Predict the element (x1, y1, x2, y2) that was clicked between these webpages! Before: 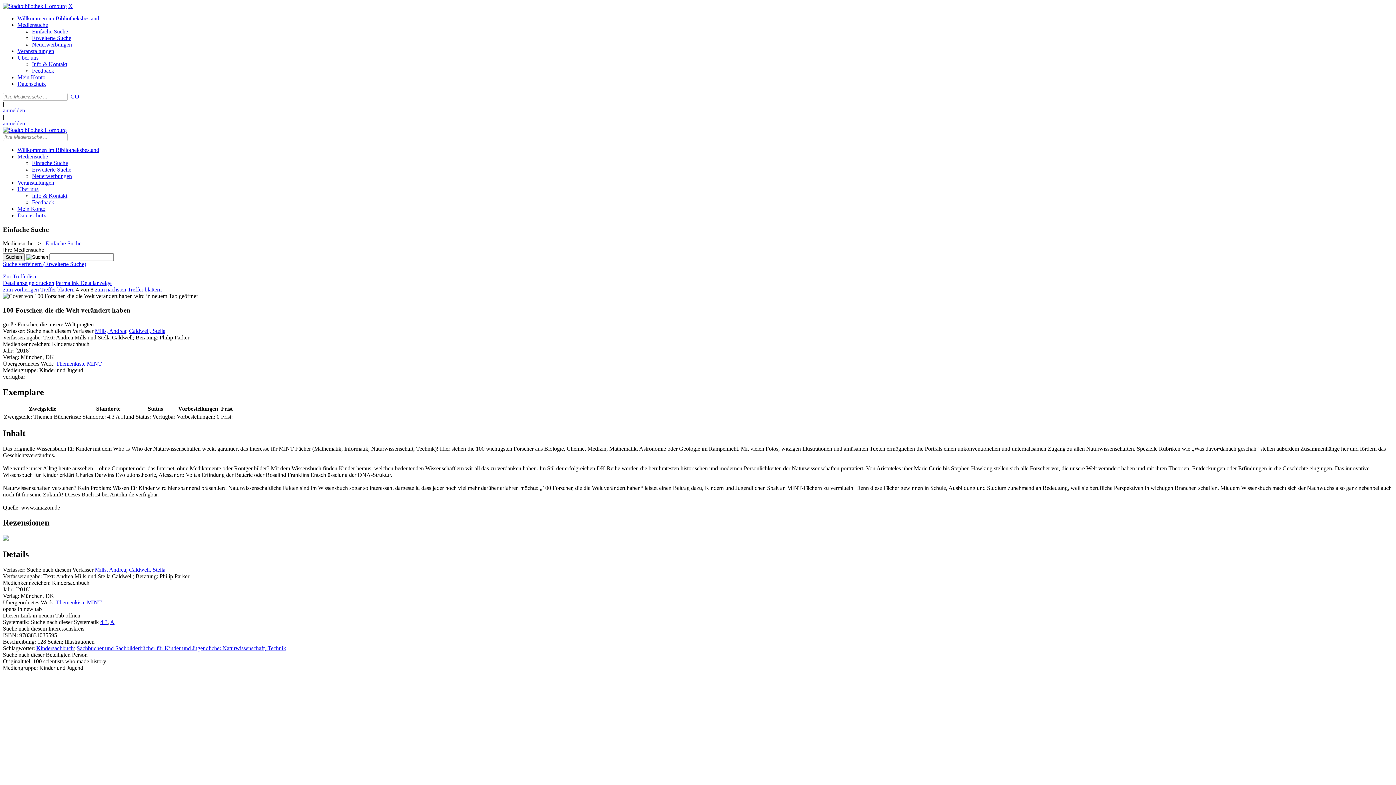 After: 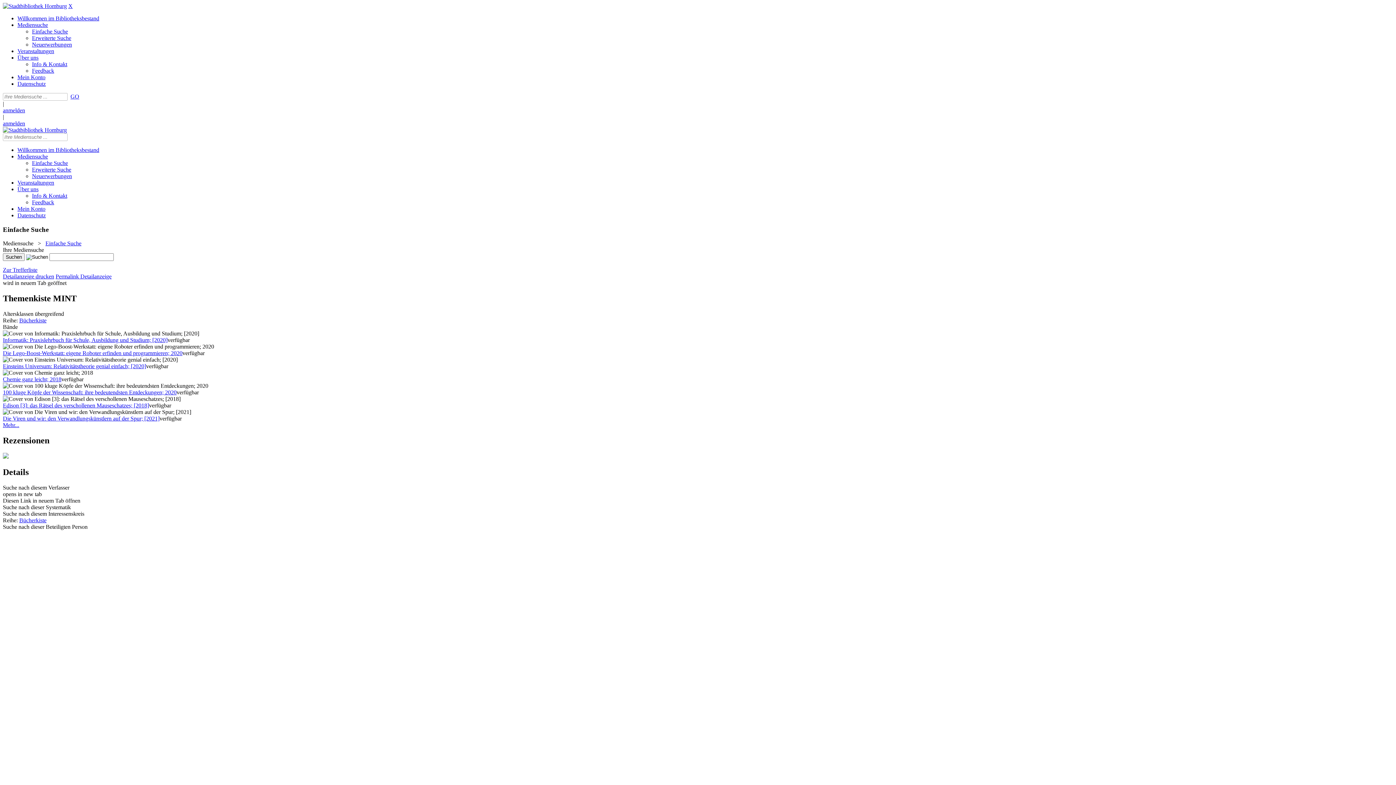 Action: bbox: (56, 599, 101, 605) label: Zum übergeordneten Werk Themenkiste MINT wechseln.